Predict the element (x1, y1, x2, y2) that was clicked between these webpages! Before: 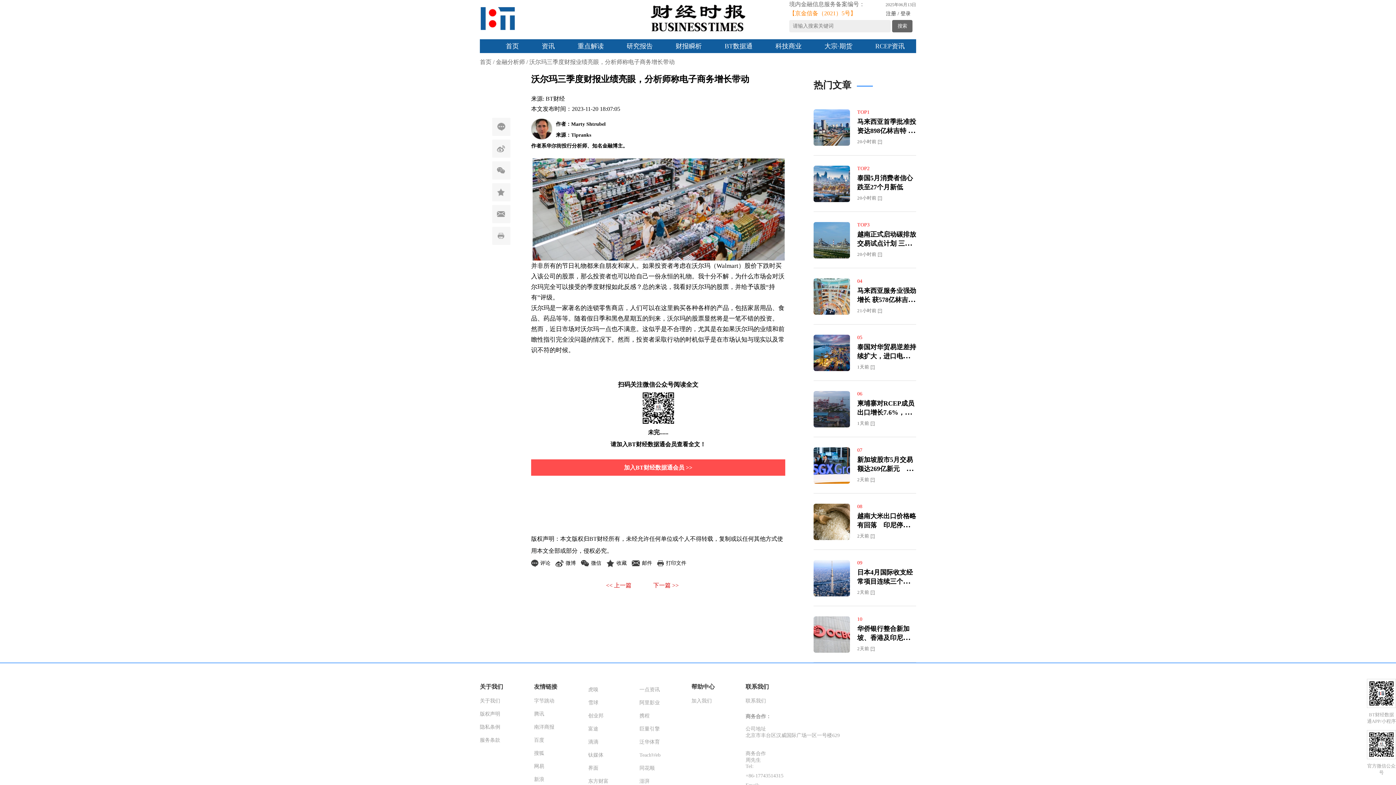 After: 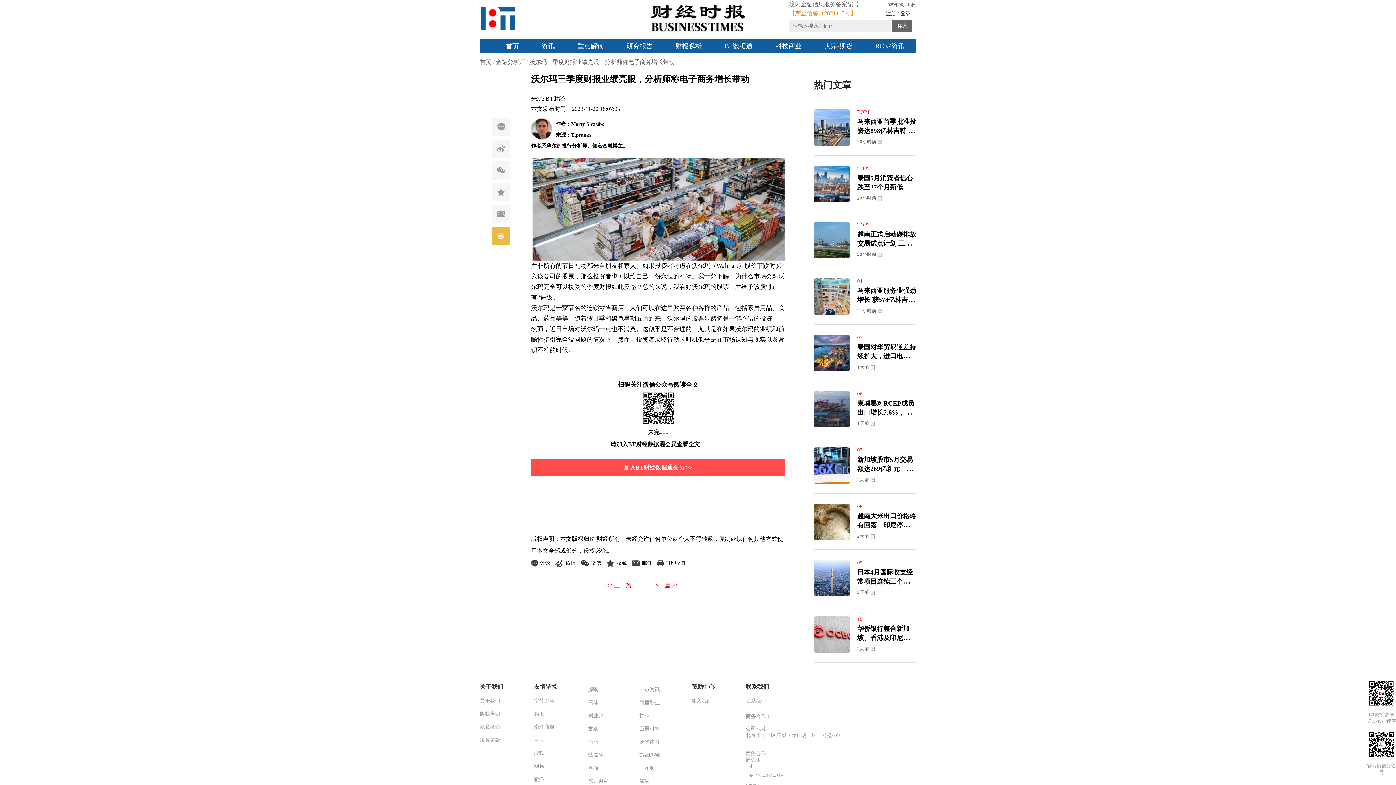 Action: bbox: (492, 226, 510, 245) label: 打印文件